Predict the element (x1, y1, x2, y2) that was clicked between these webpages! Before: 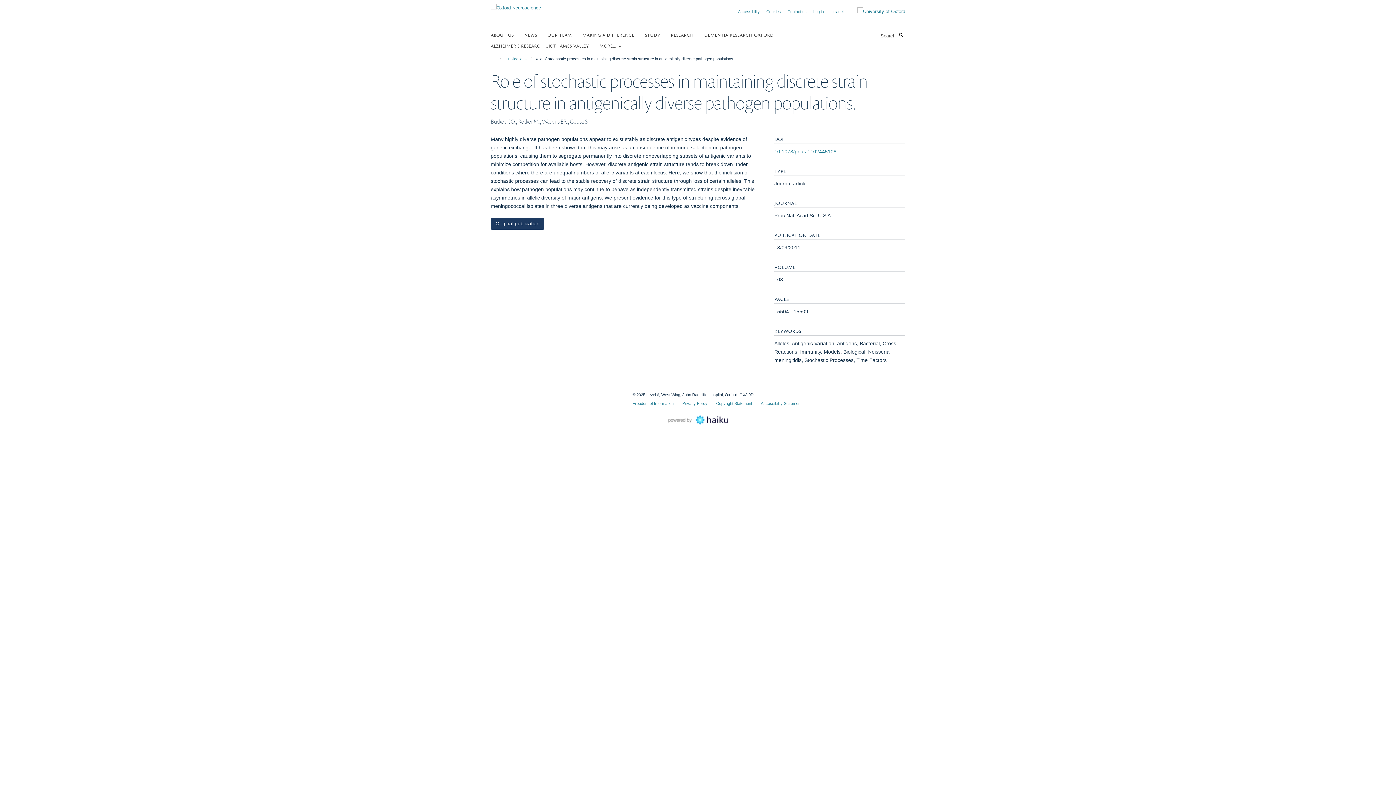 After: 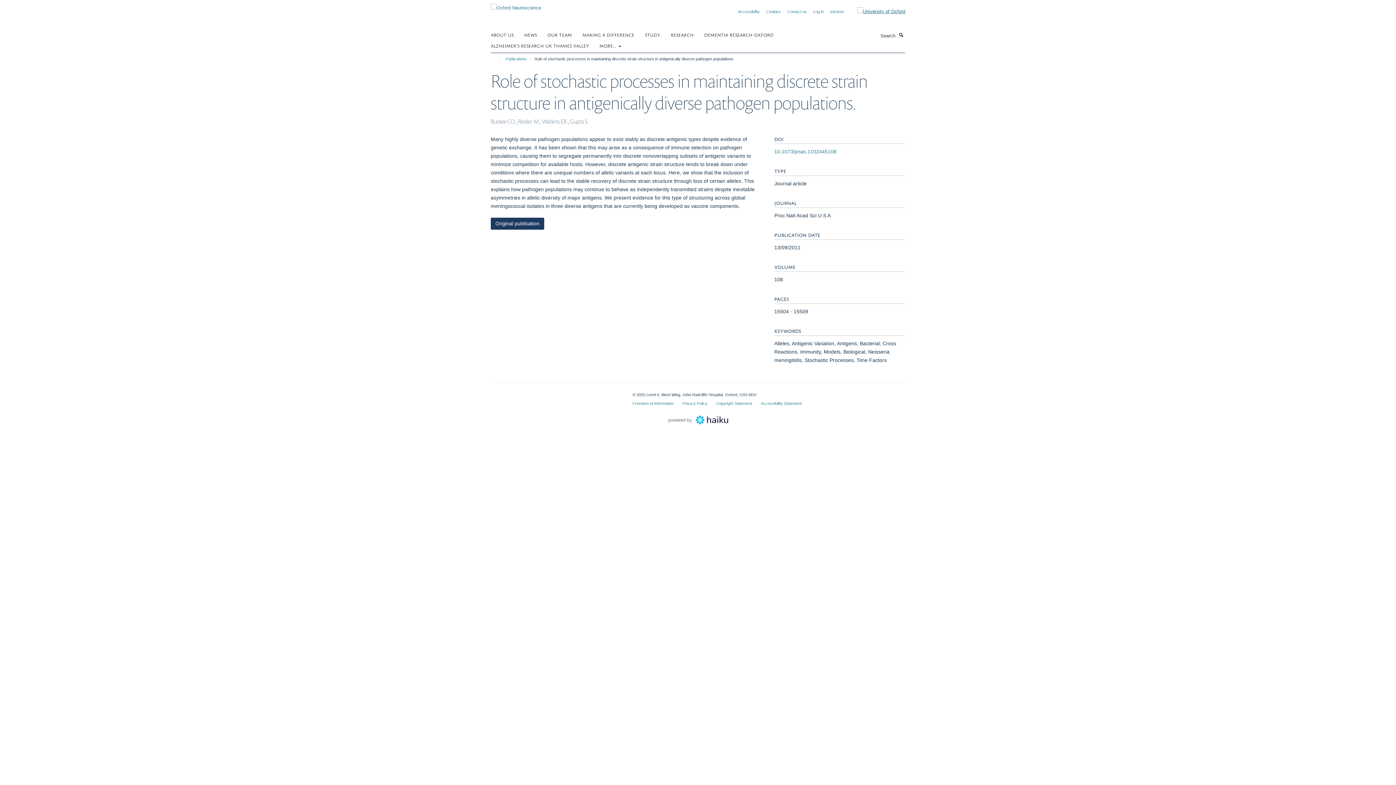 Action: bbox: (846, 7, 905, 15)